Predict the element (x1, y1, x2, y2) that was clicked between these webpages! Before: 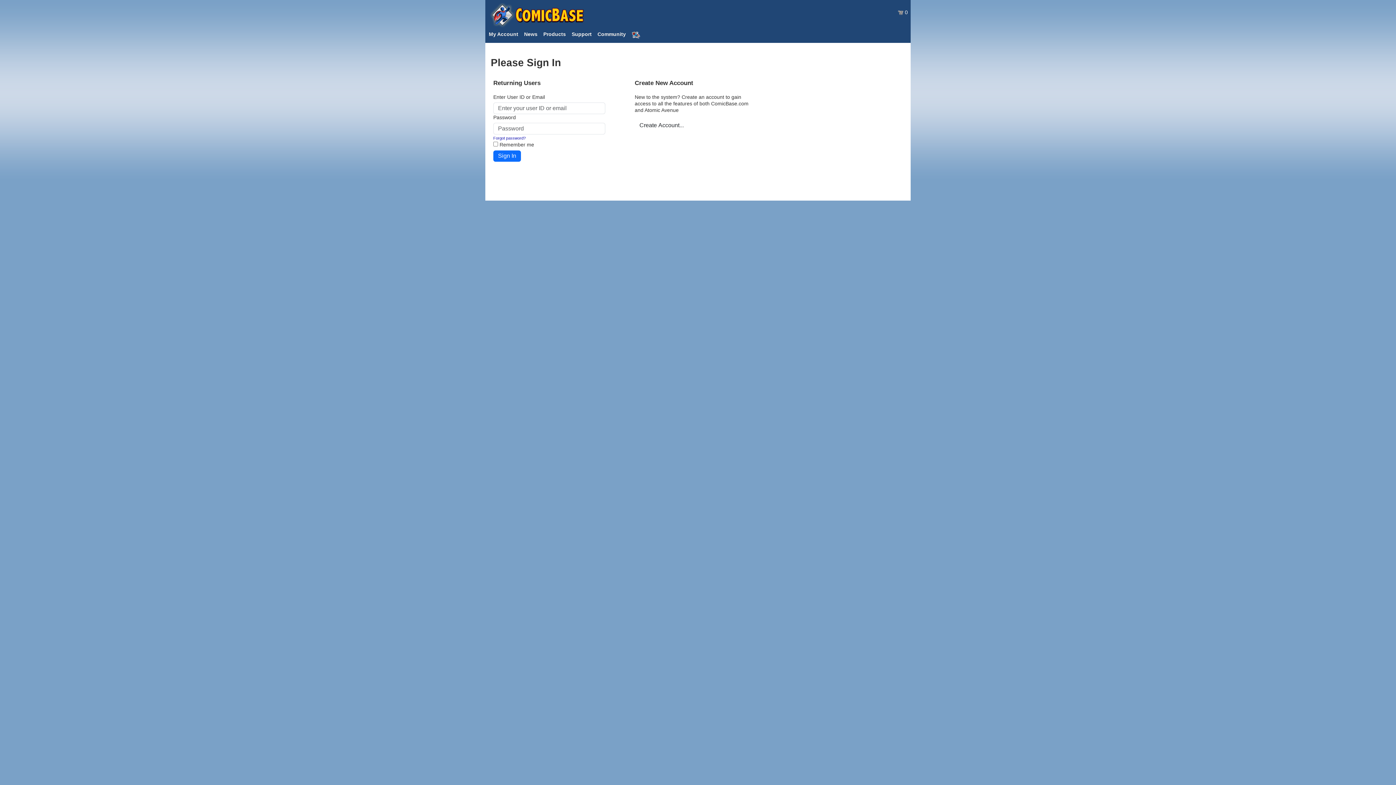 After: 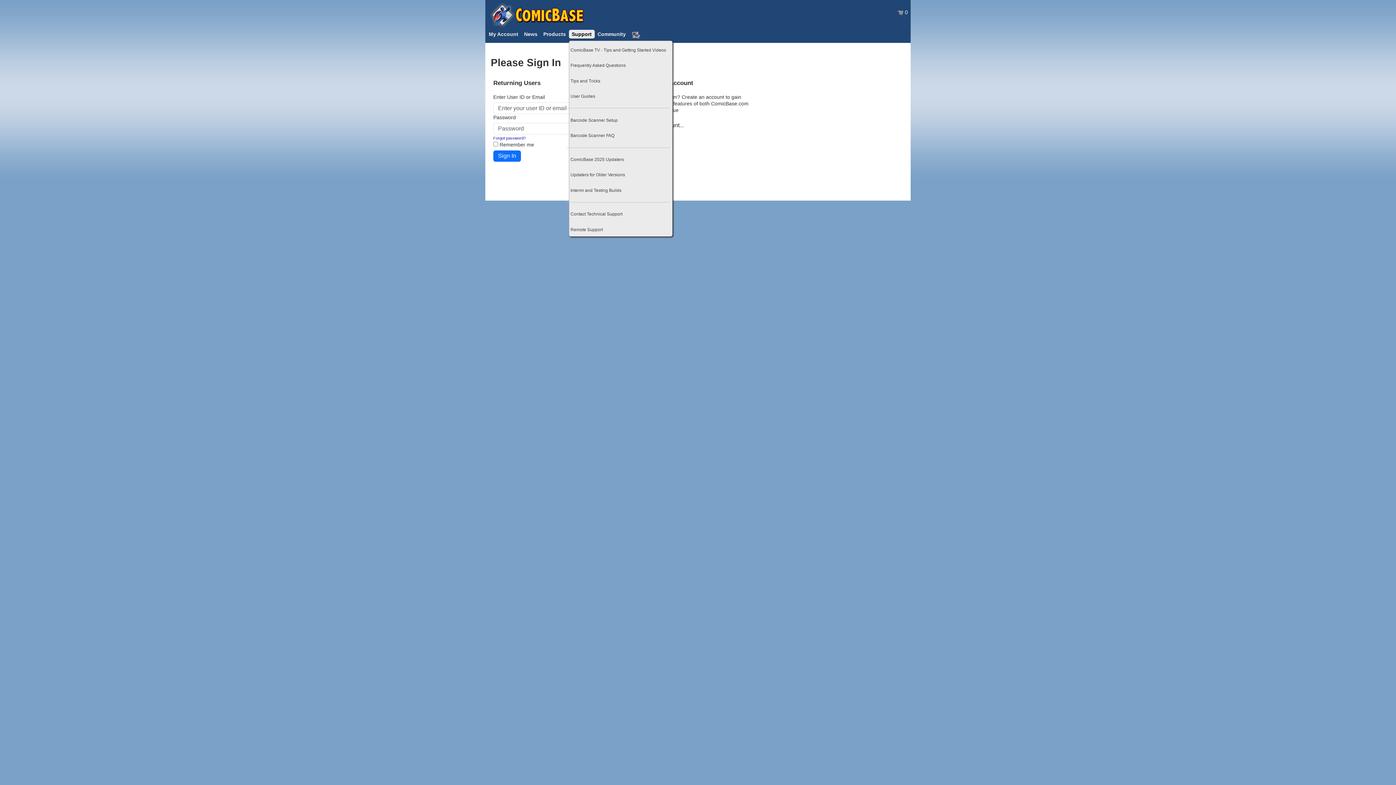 Action: label: Support bbox: (568, 29, 594, 38)